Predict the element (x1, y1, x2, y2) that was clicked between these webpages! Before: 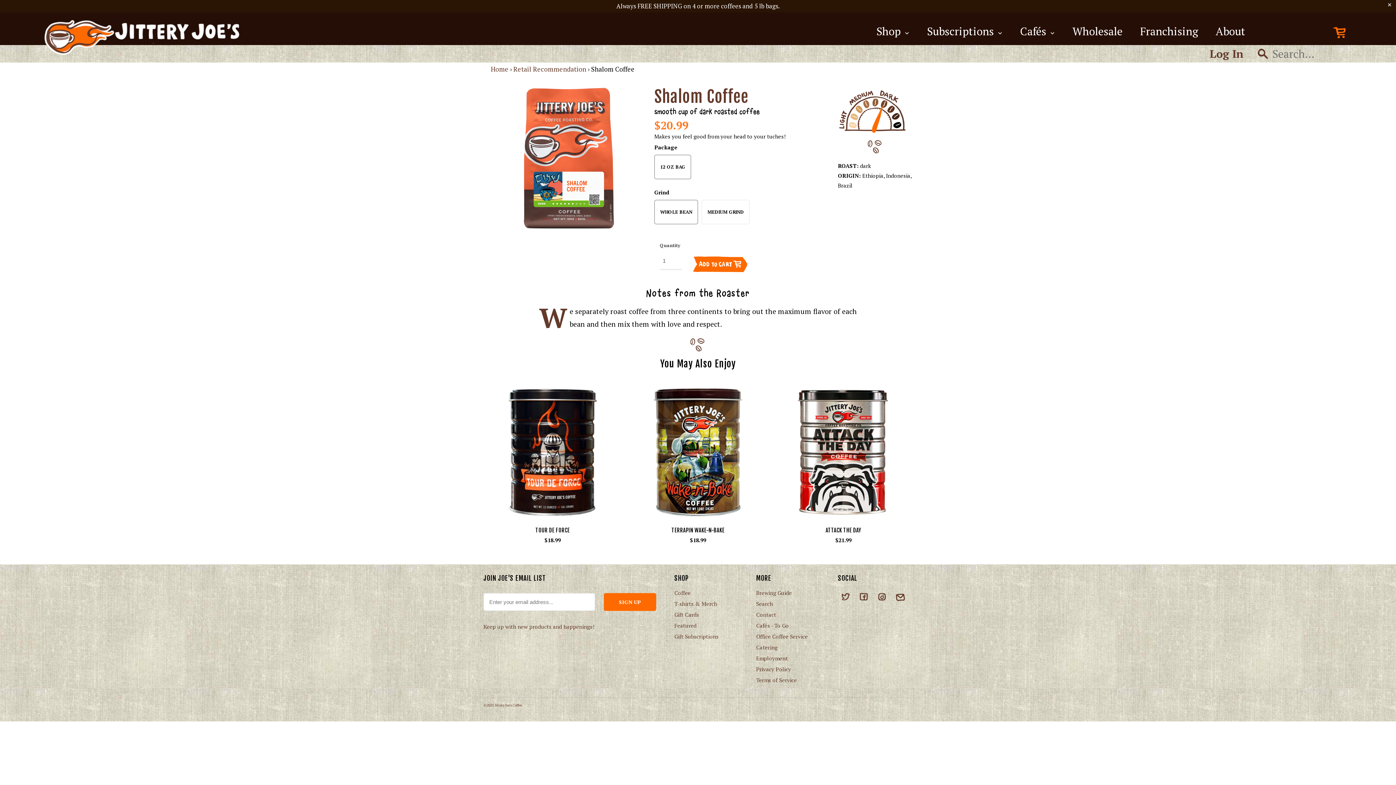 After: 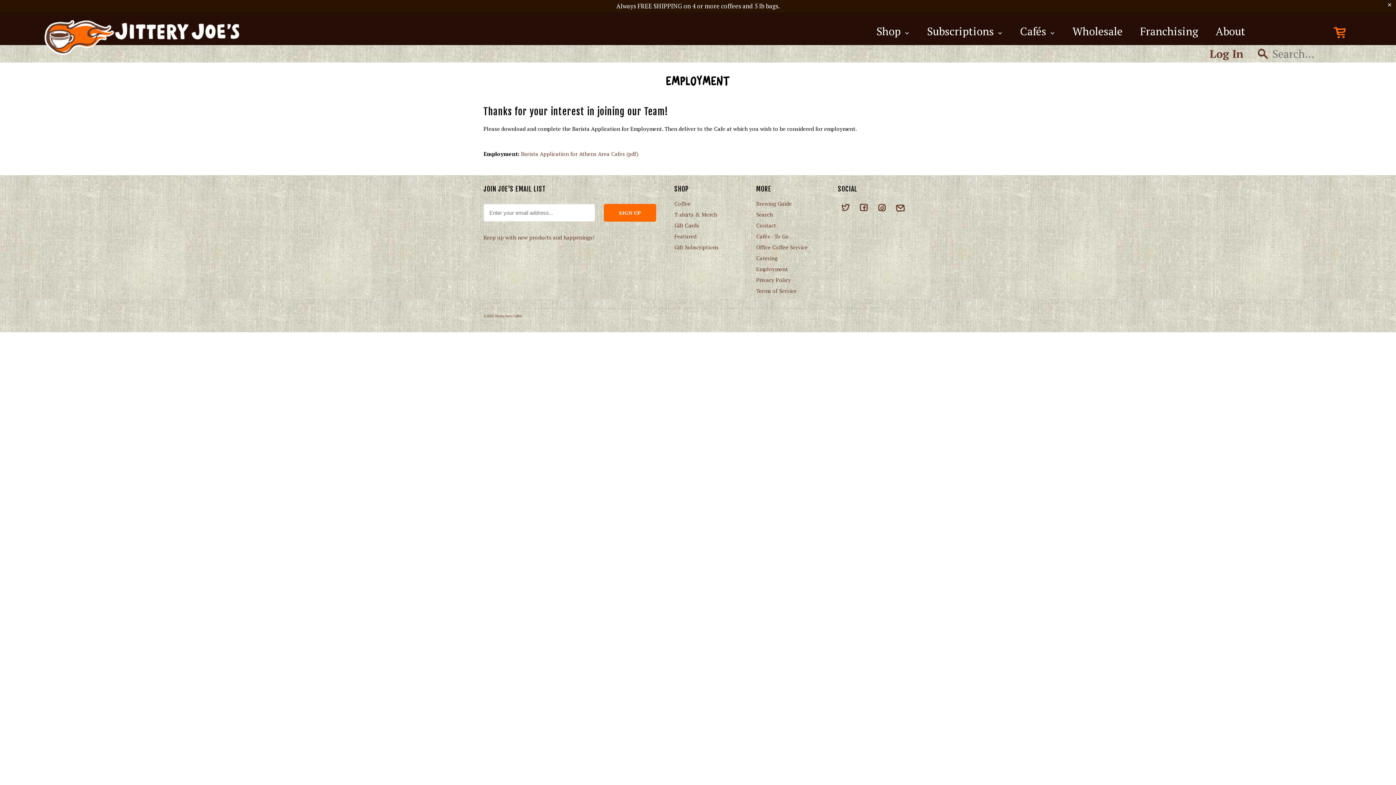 Action: bbox: (756, 654, 788, 662) label: Employment